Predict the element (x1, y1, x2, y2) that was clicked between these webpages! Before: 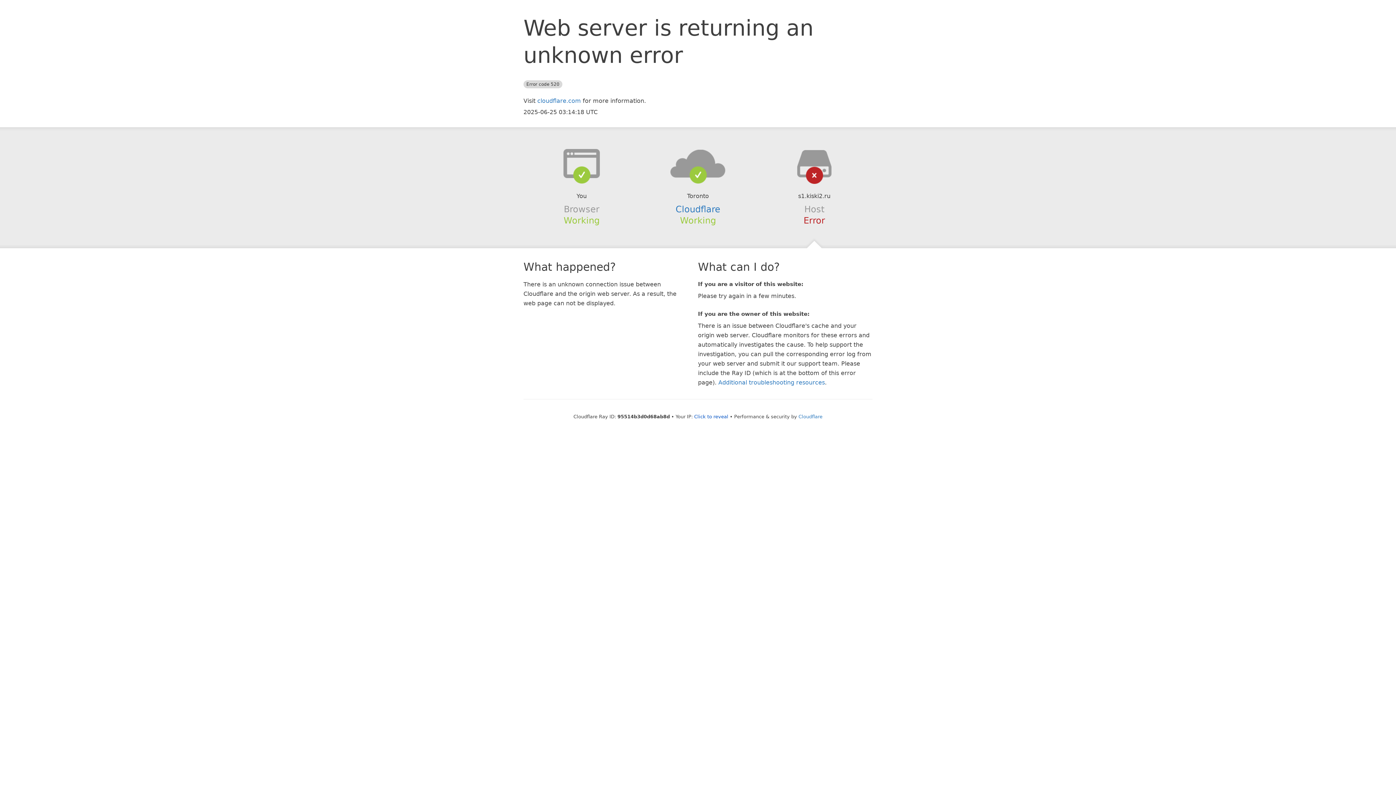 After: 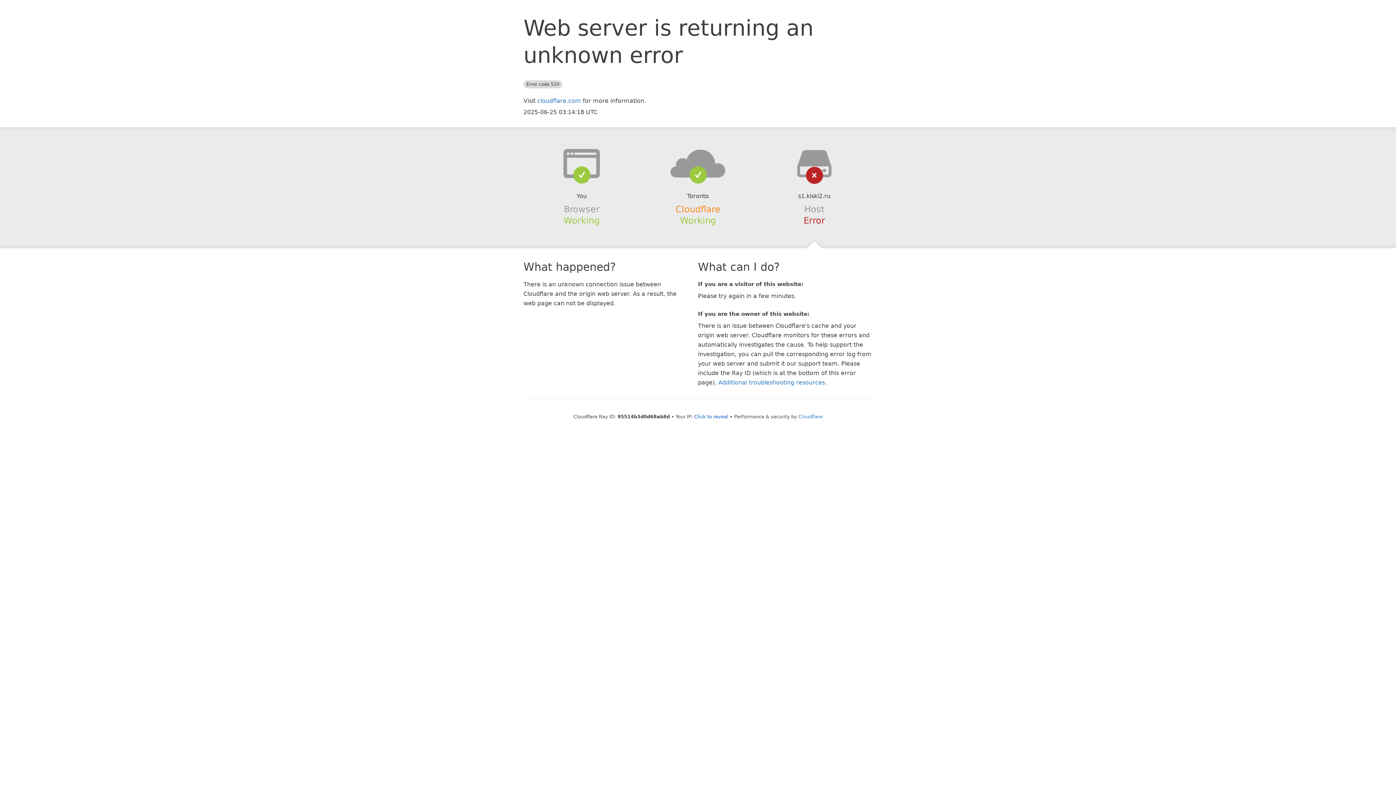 Action: bbox: (675, 204, 720, 214) label: Cloudflare